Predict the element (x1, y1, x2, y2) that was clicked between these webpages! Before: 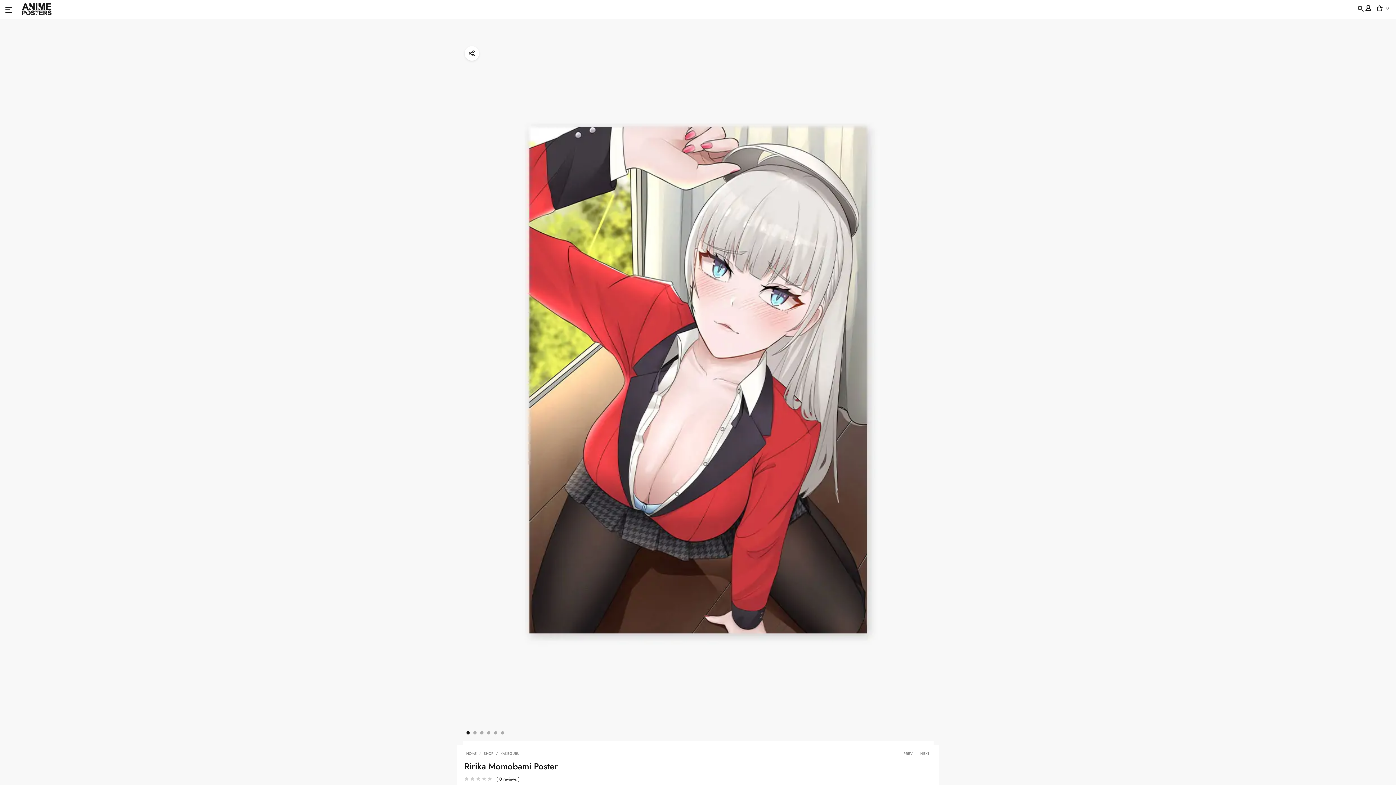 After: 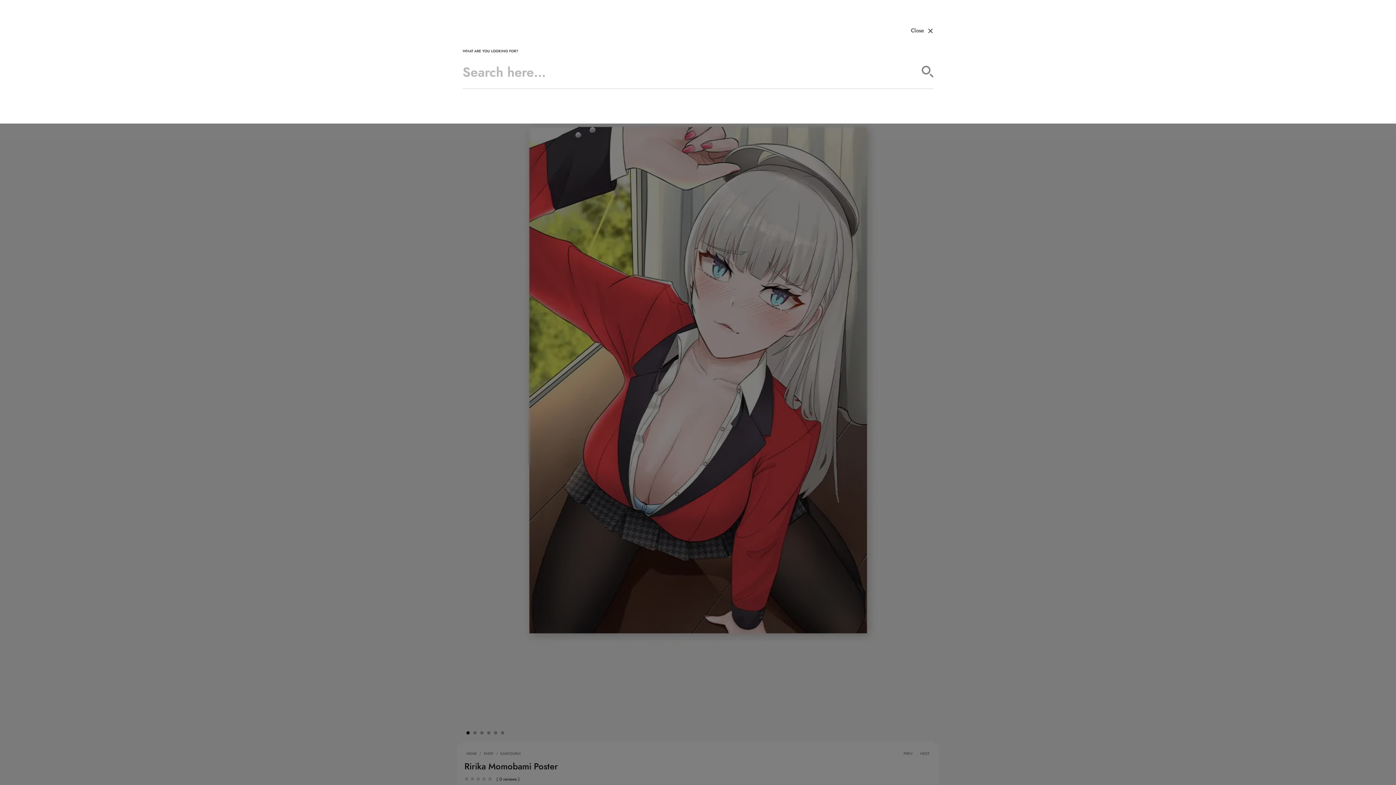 Action: bbox: (1358, 5, 1364, 13)